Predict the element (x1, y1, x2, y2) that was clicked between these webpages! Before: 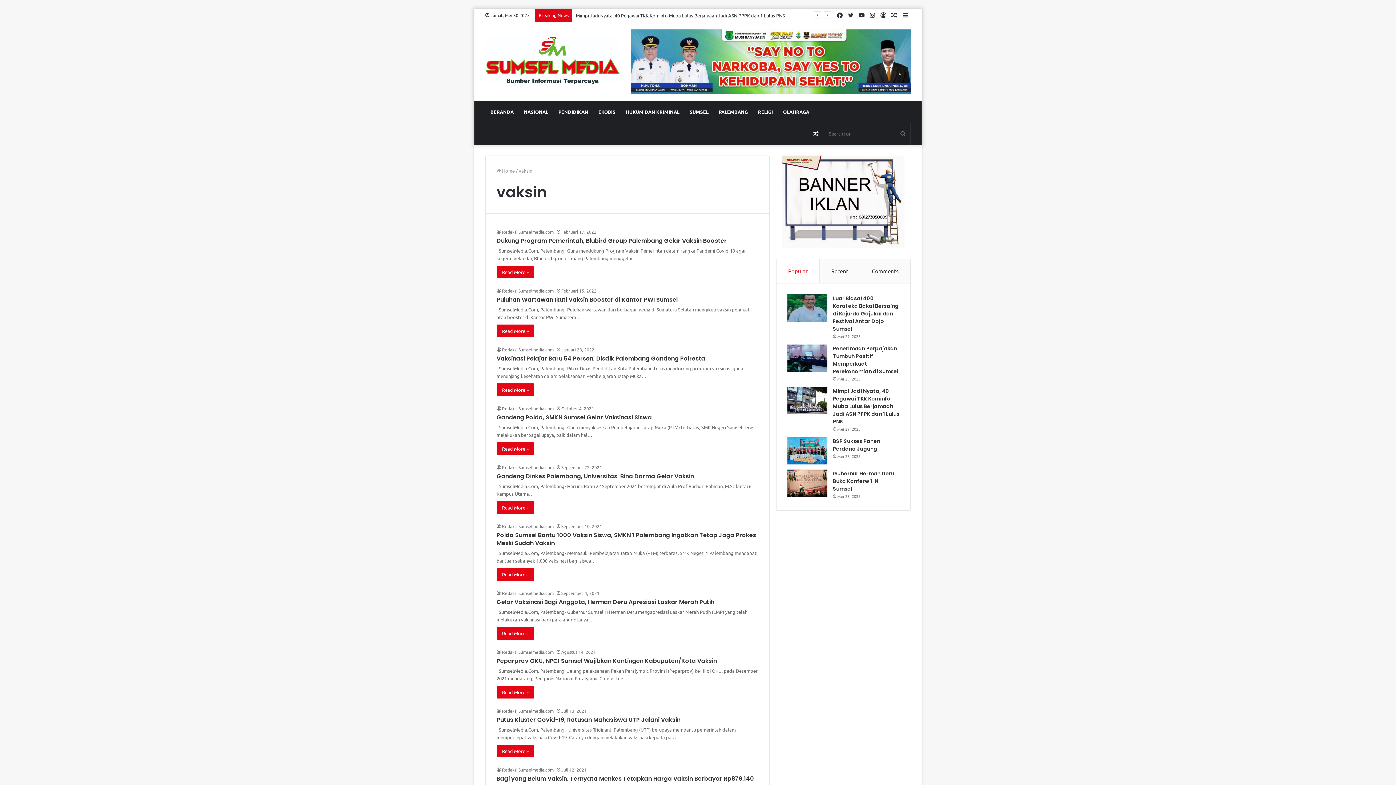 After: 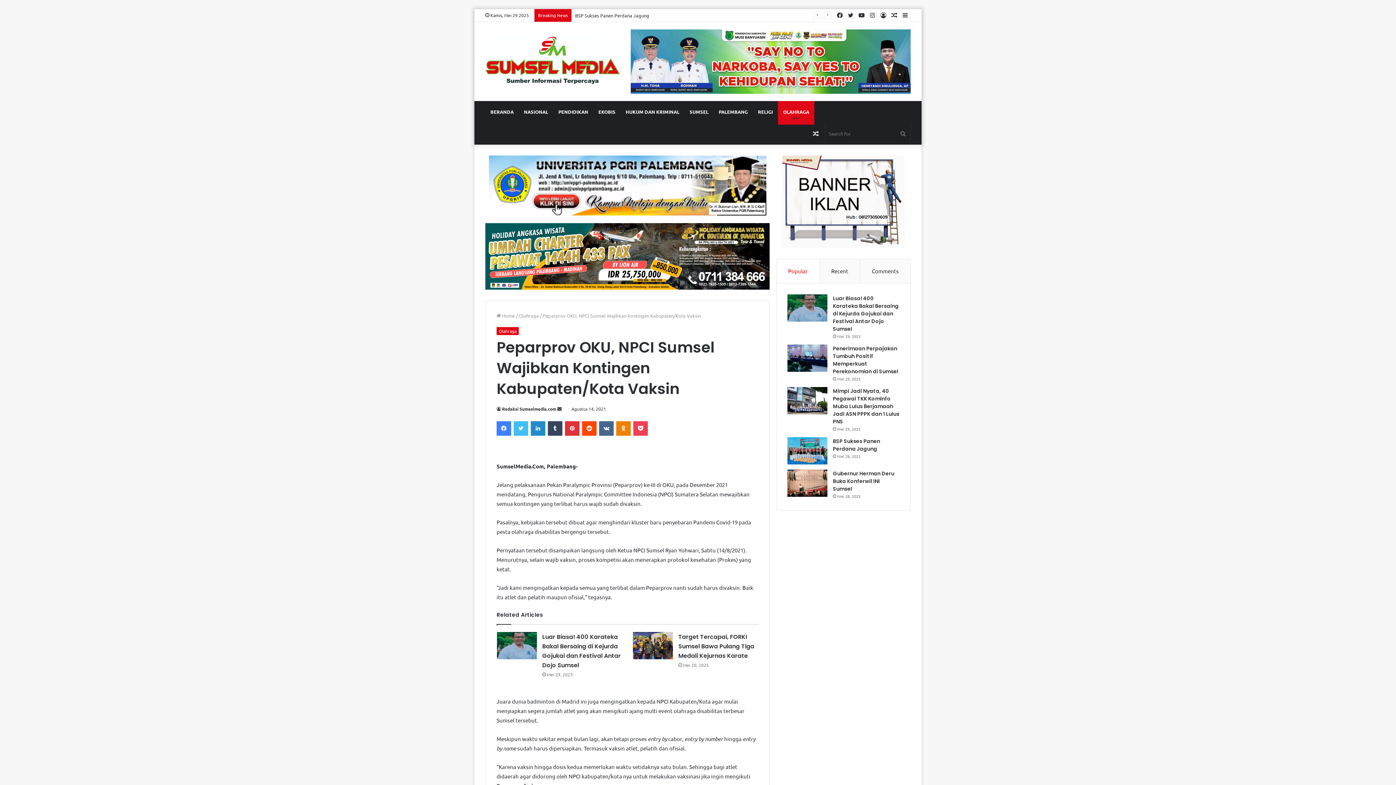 Action: bbox: (496, 657, 717, 665) label: Peparprov OKU, NPCI Sumsel Wajibkan Kontingen Kabupaten/Kota Vaksin